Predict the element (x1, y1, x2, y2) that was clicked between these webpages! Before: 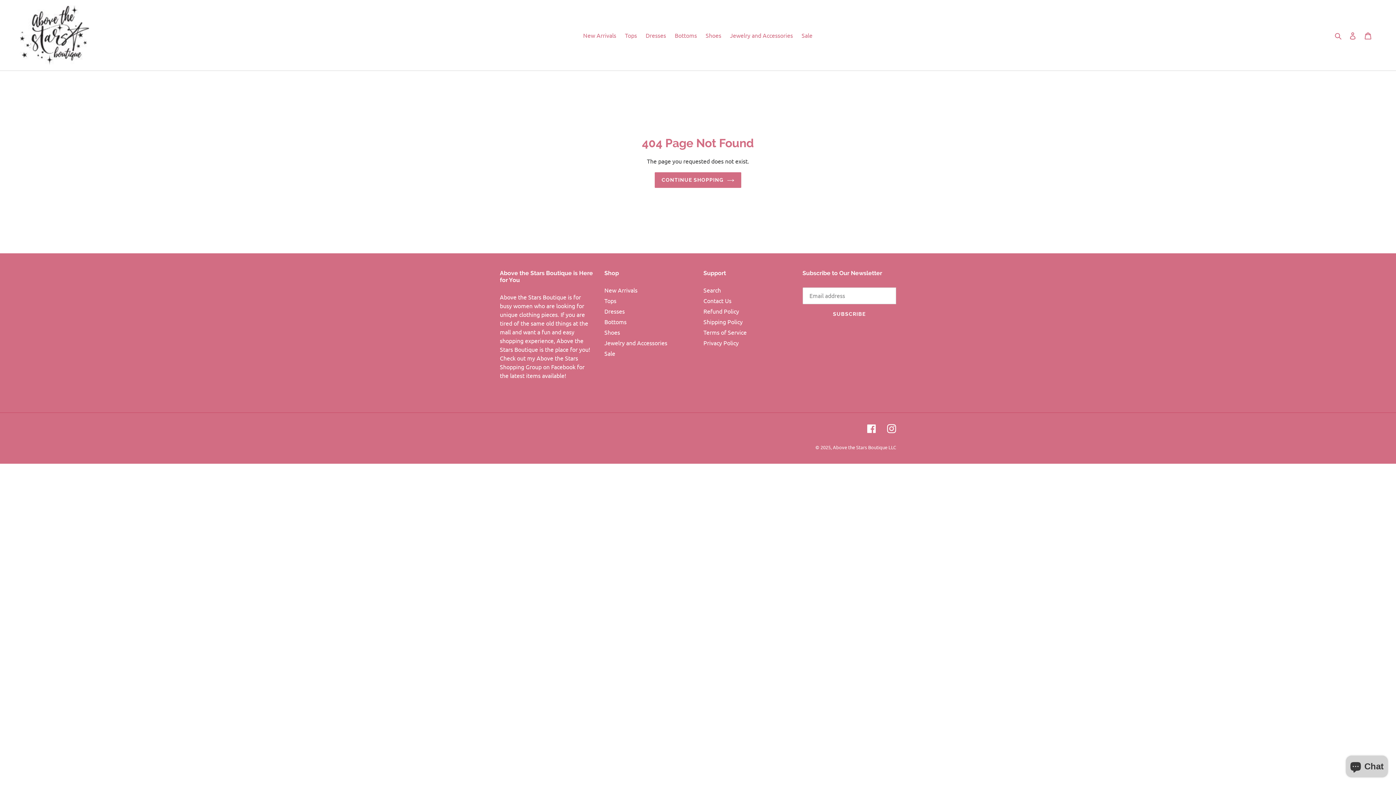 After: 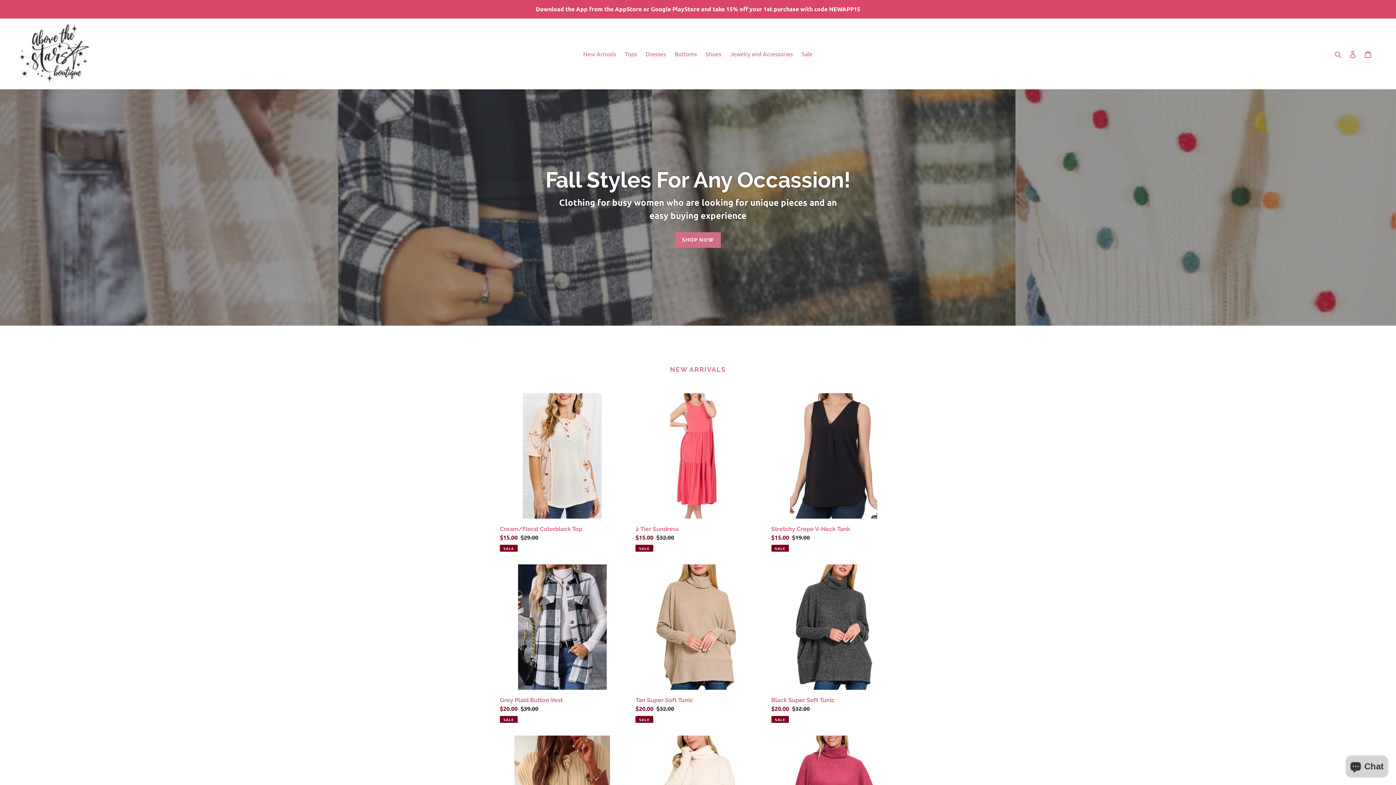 Action: label: Above the Stars Boutique LLC bbox: (833, 444, 896, 450)